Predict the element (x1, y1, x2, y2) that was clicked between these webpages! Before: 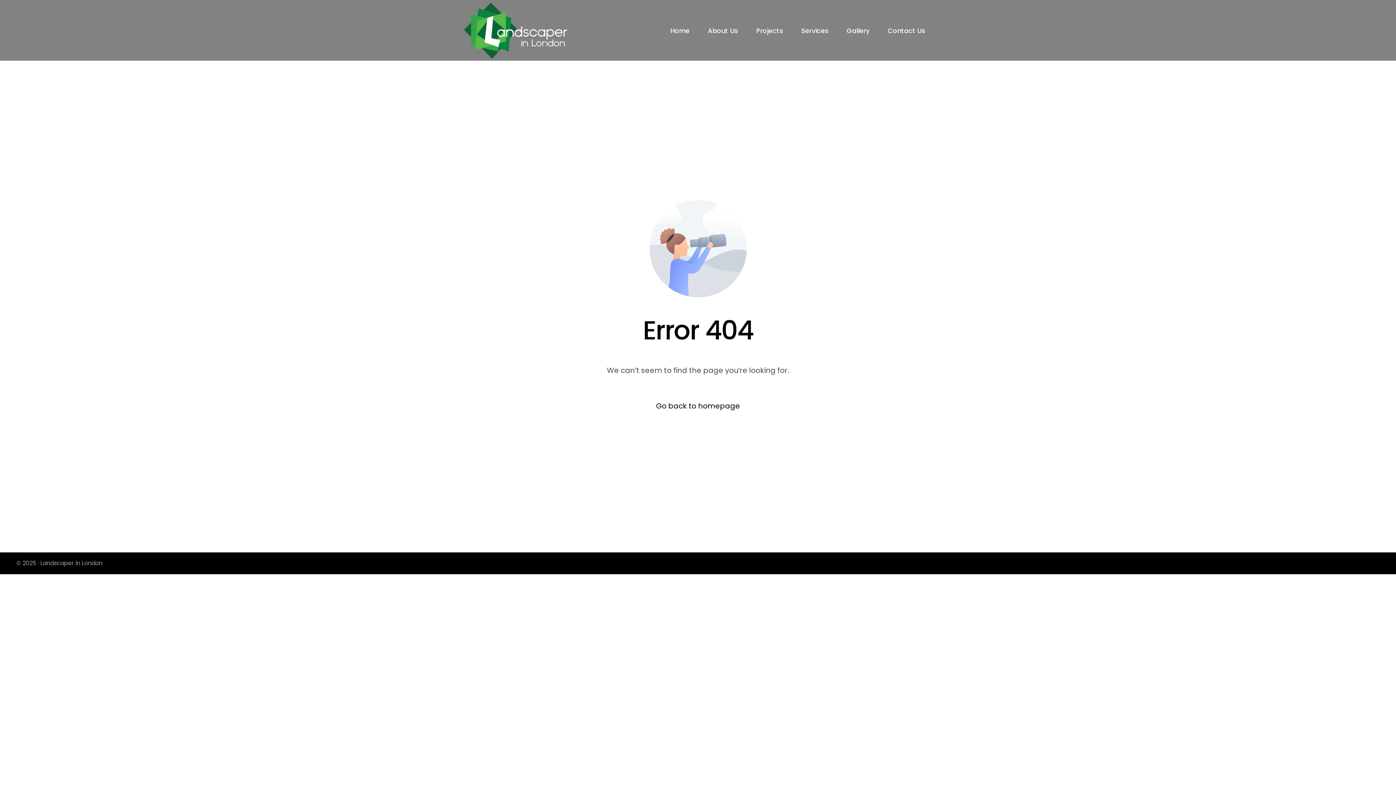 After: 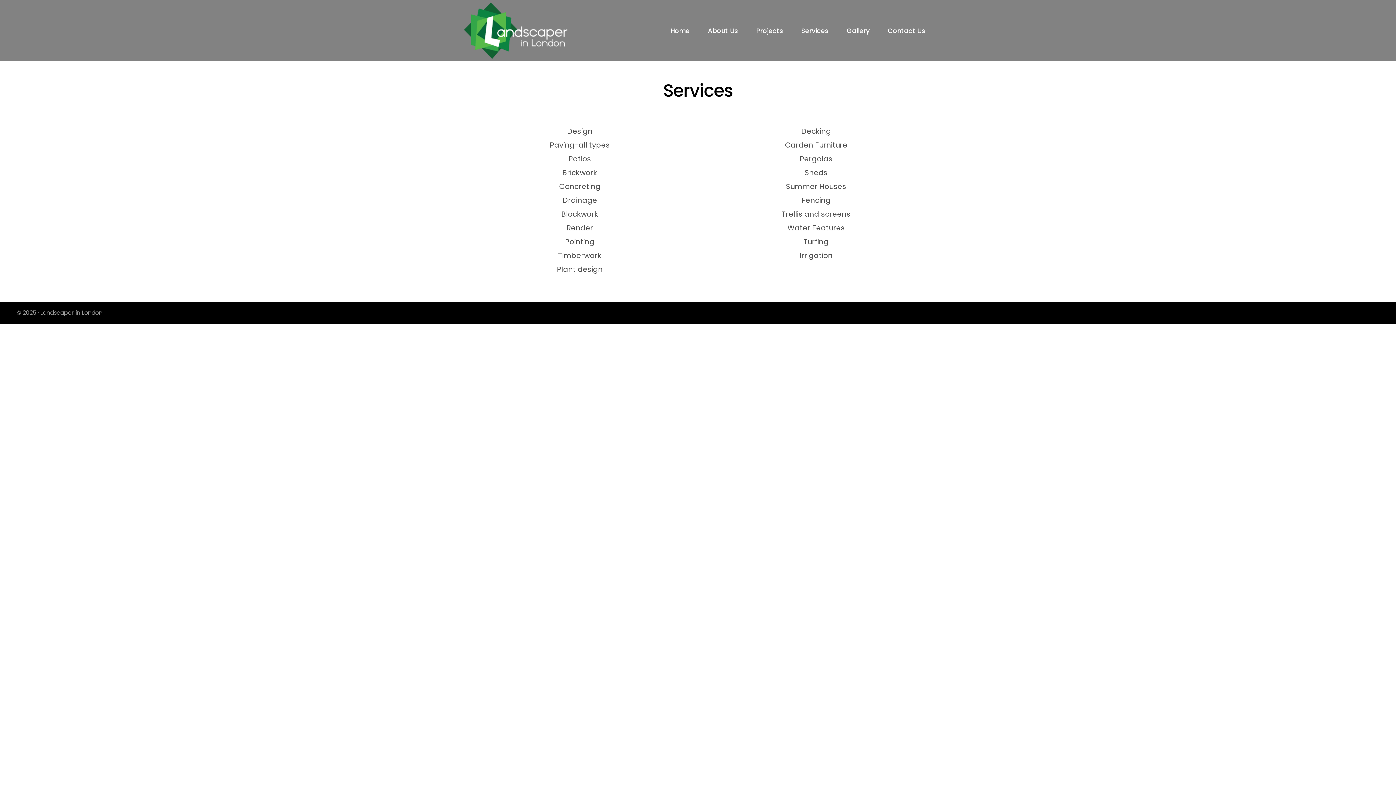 Action: bbox: (792, 0, 837, 60) label: Services